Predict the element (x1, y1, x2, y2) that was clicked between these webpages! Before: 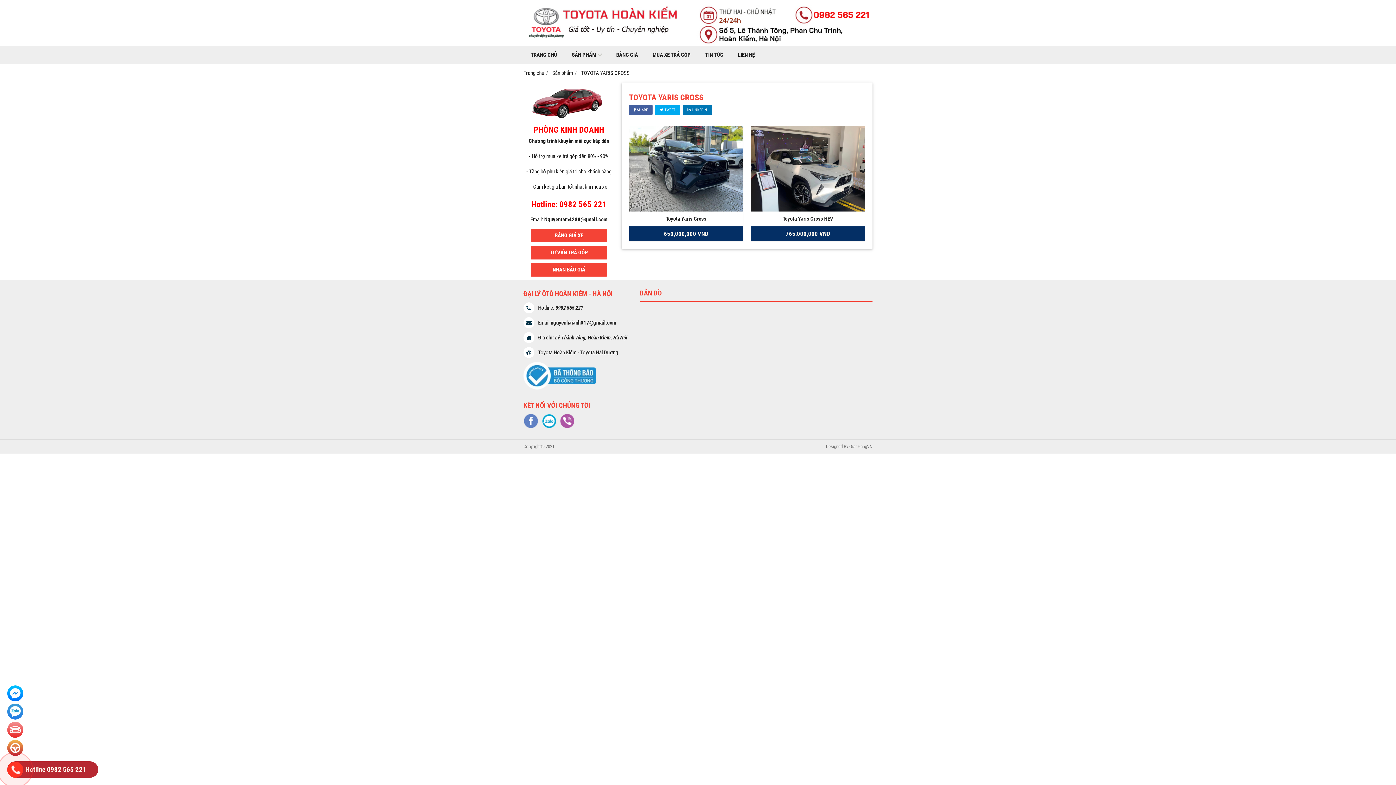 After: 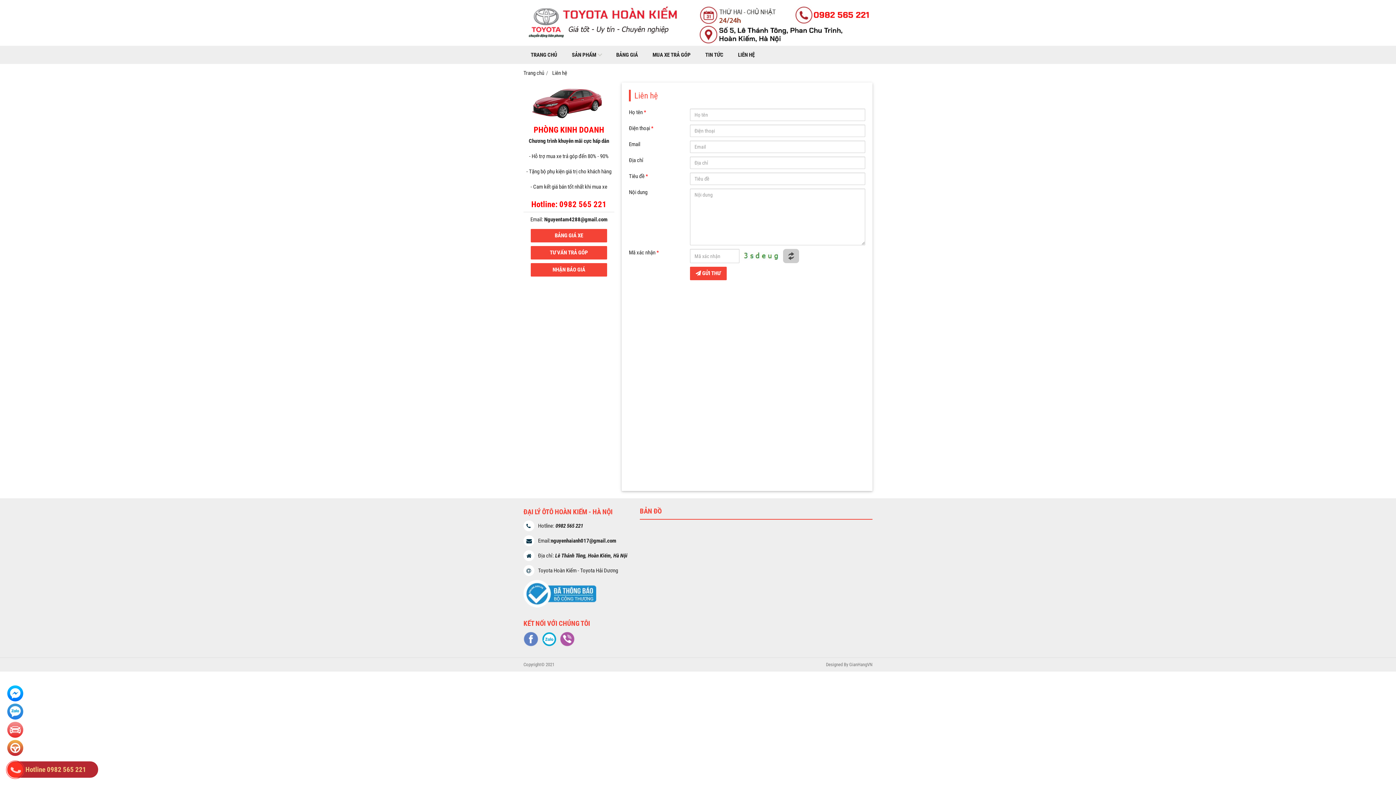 Action: label:   bbox: (7, 740, 23, 756)